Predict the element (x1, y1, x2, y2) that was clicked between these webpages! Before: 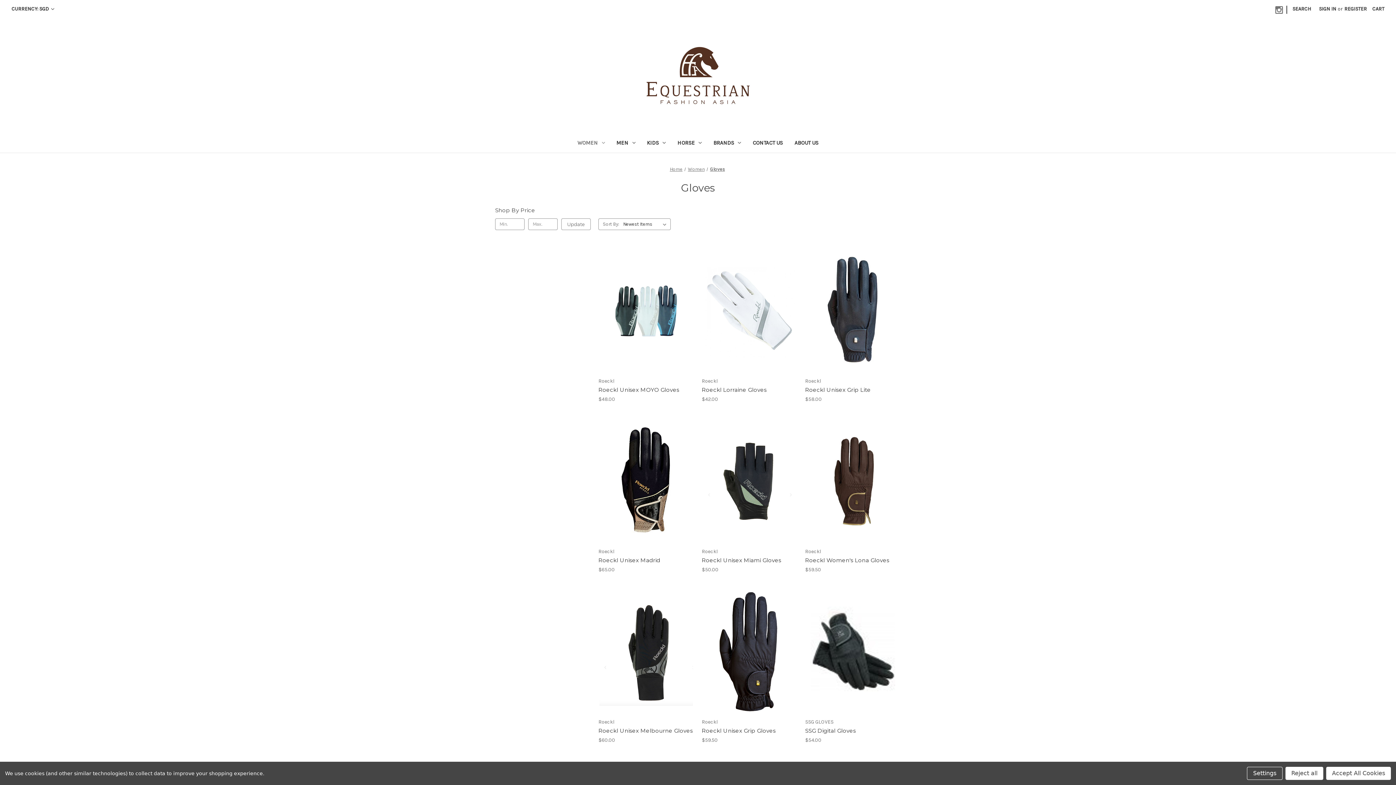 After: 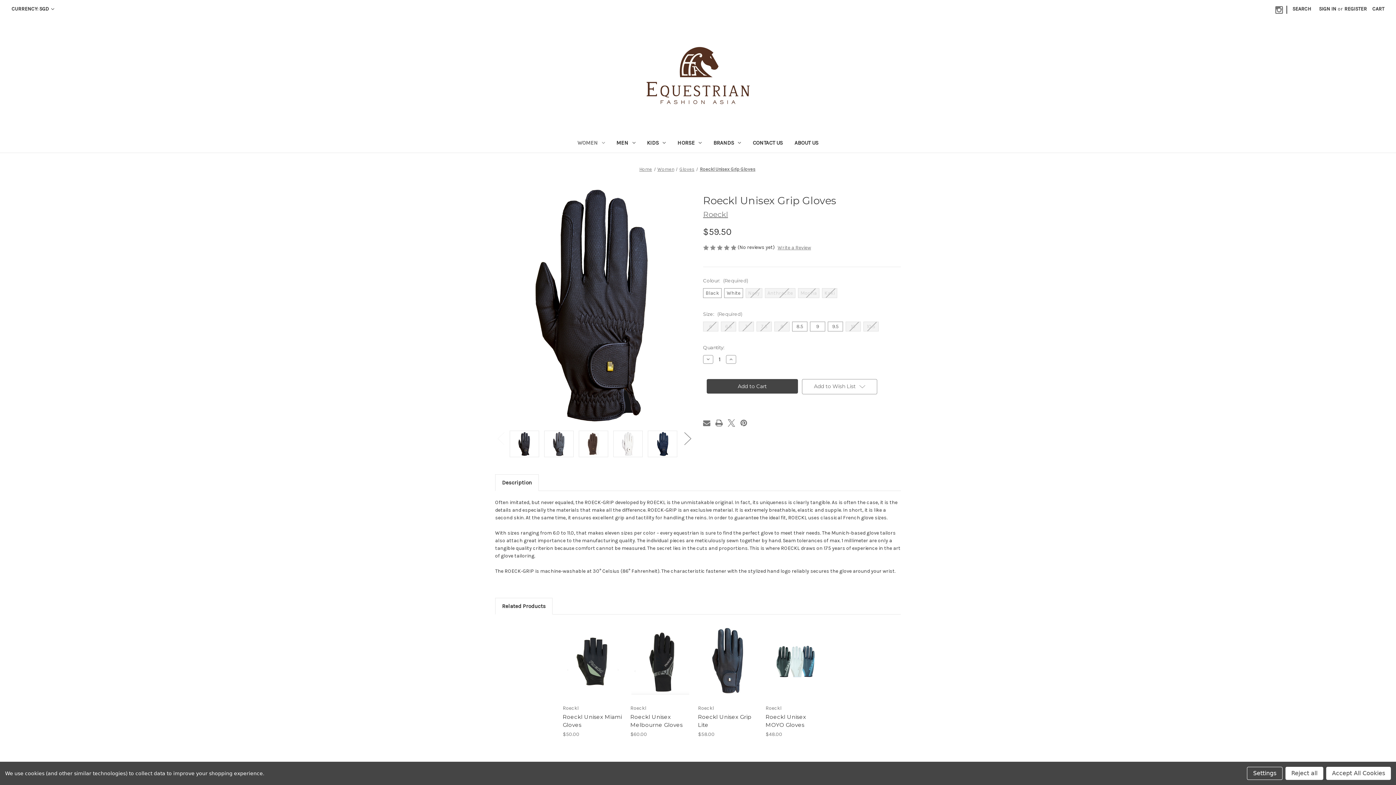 Action: label: Roeckl Unisex Grip Gloves, $59.50

 bbox: (701, 727, 797, 735)